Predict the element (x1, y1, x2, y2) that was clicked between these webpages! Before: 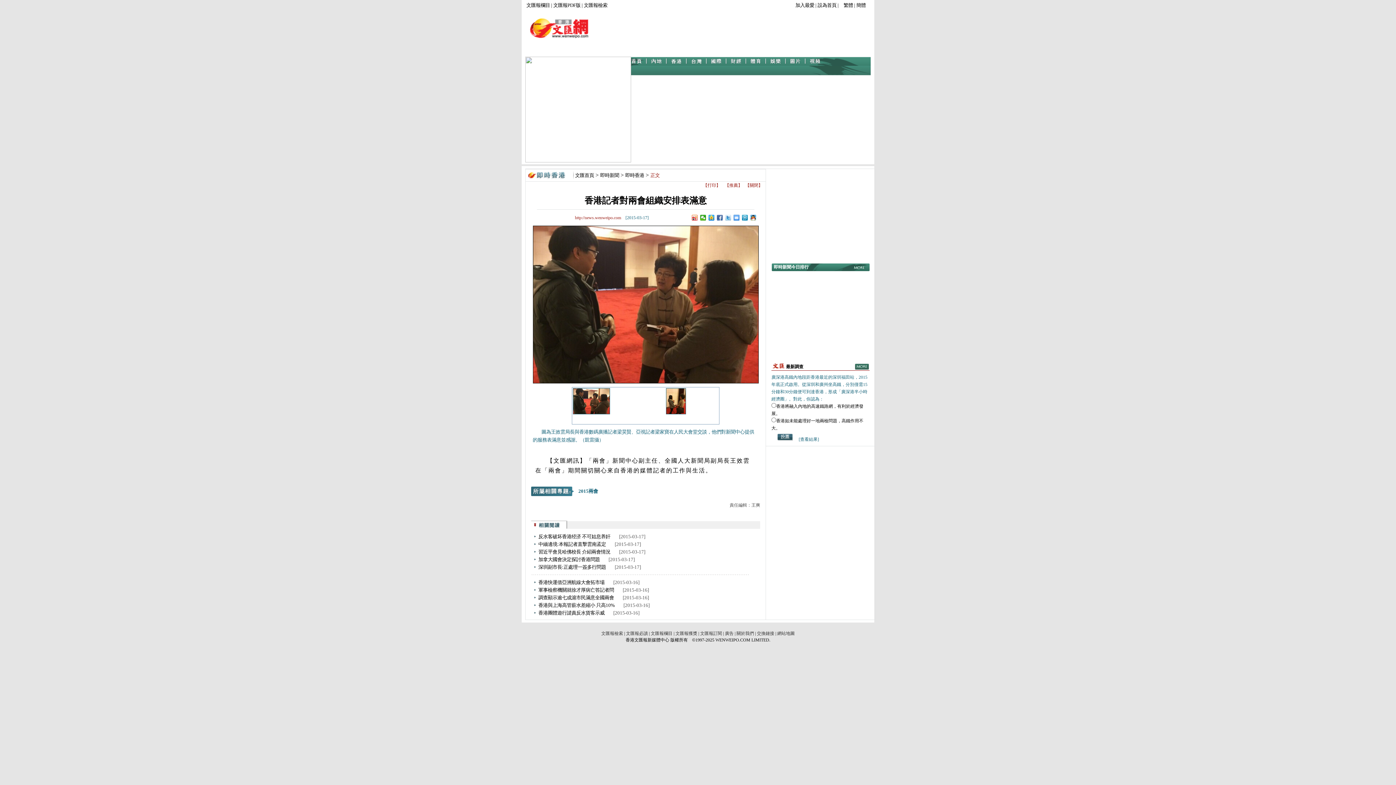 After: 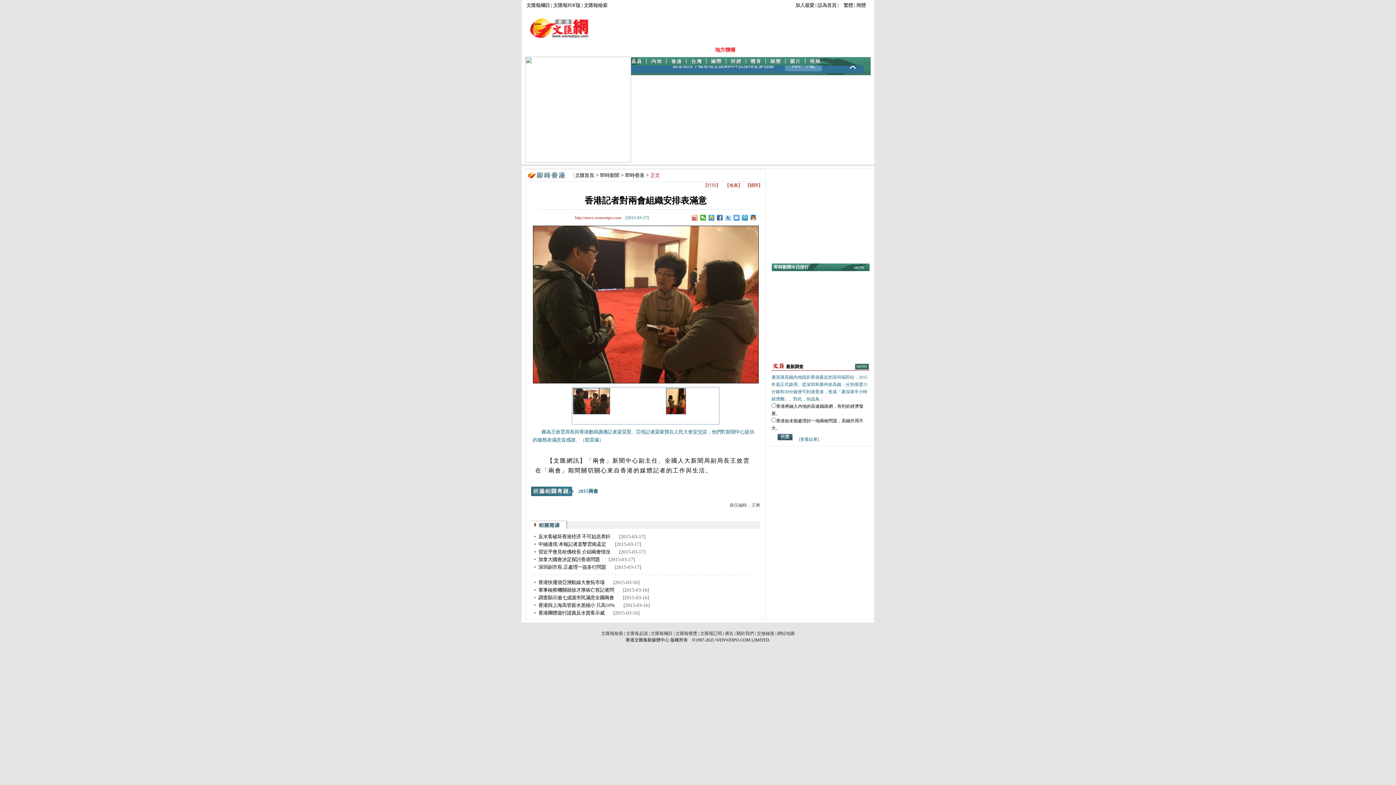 Action: bbox: (715, 47, 735, 52) label: 地方聯播